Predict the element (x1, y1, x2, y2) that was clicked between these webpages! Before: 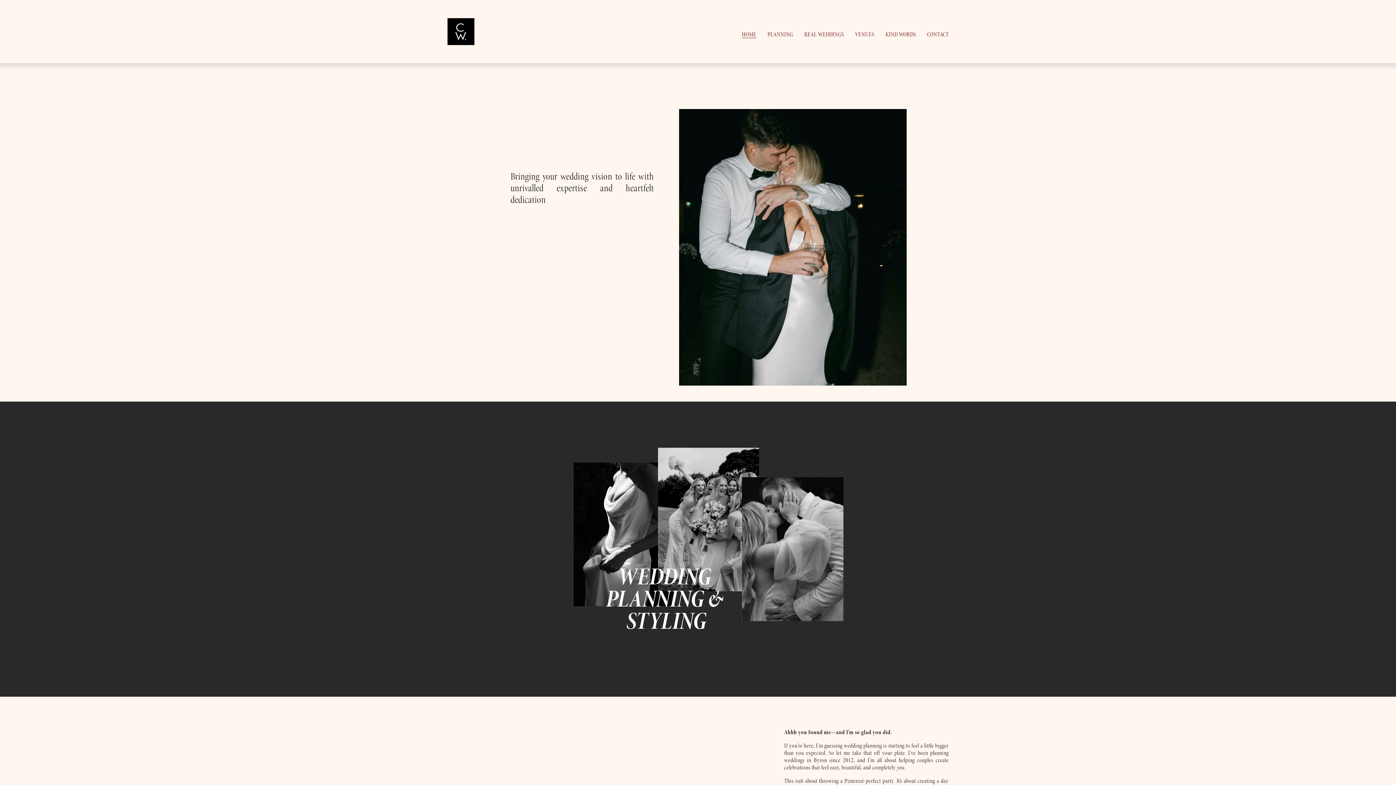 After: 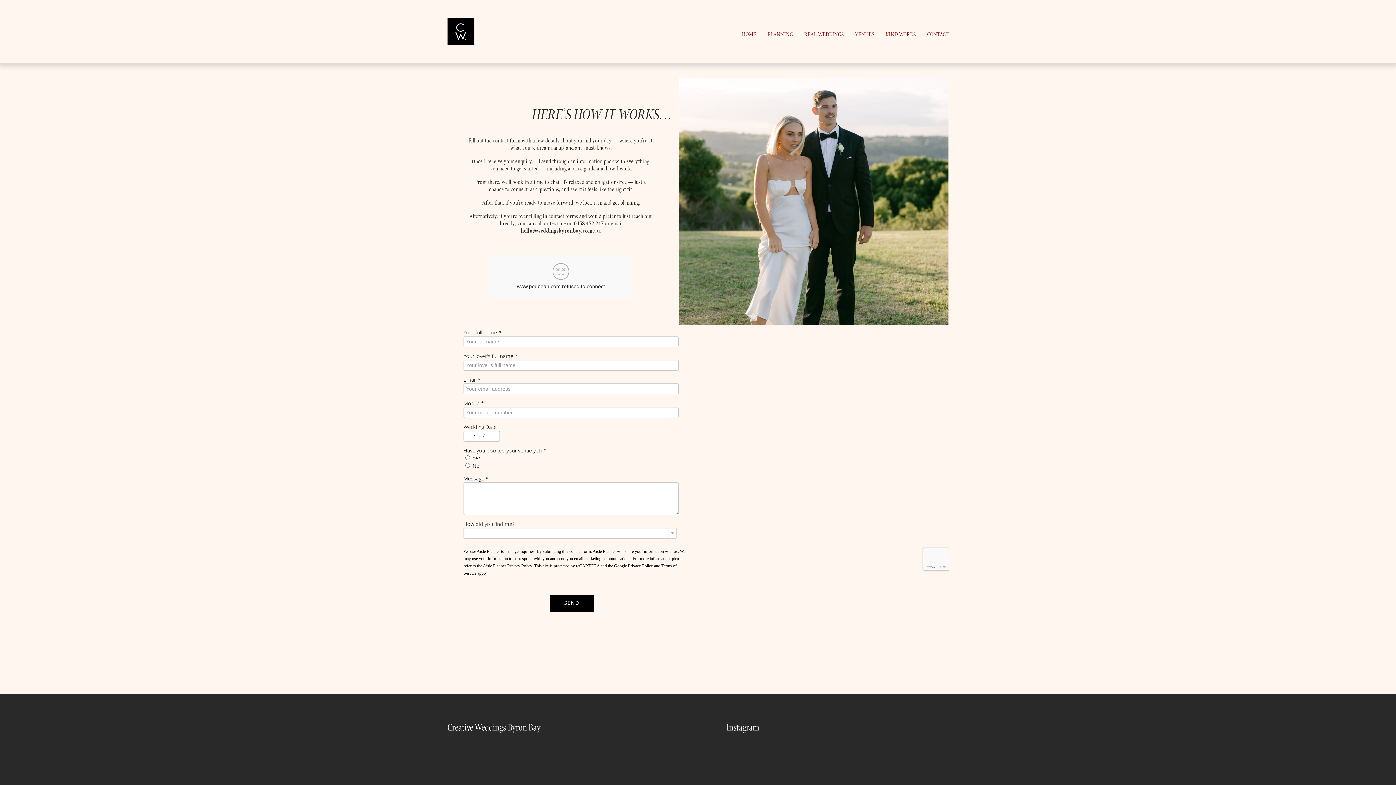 Action: bbox: (927, 30, 948, 38) label: CONTACT